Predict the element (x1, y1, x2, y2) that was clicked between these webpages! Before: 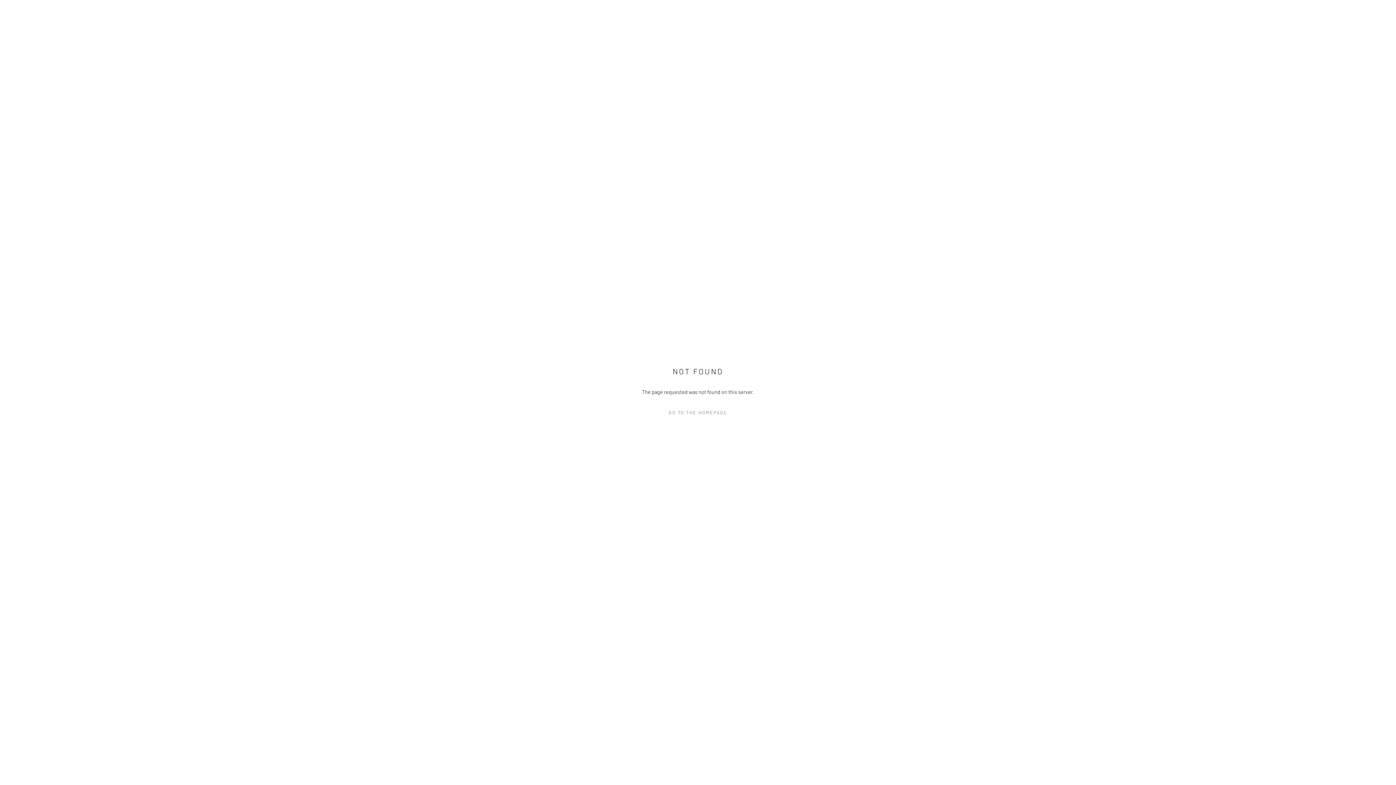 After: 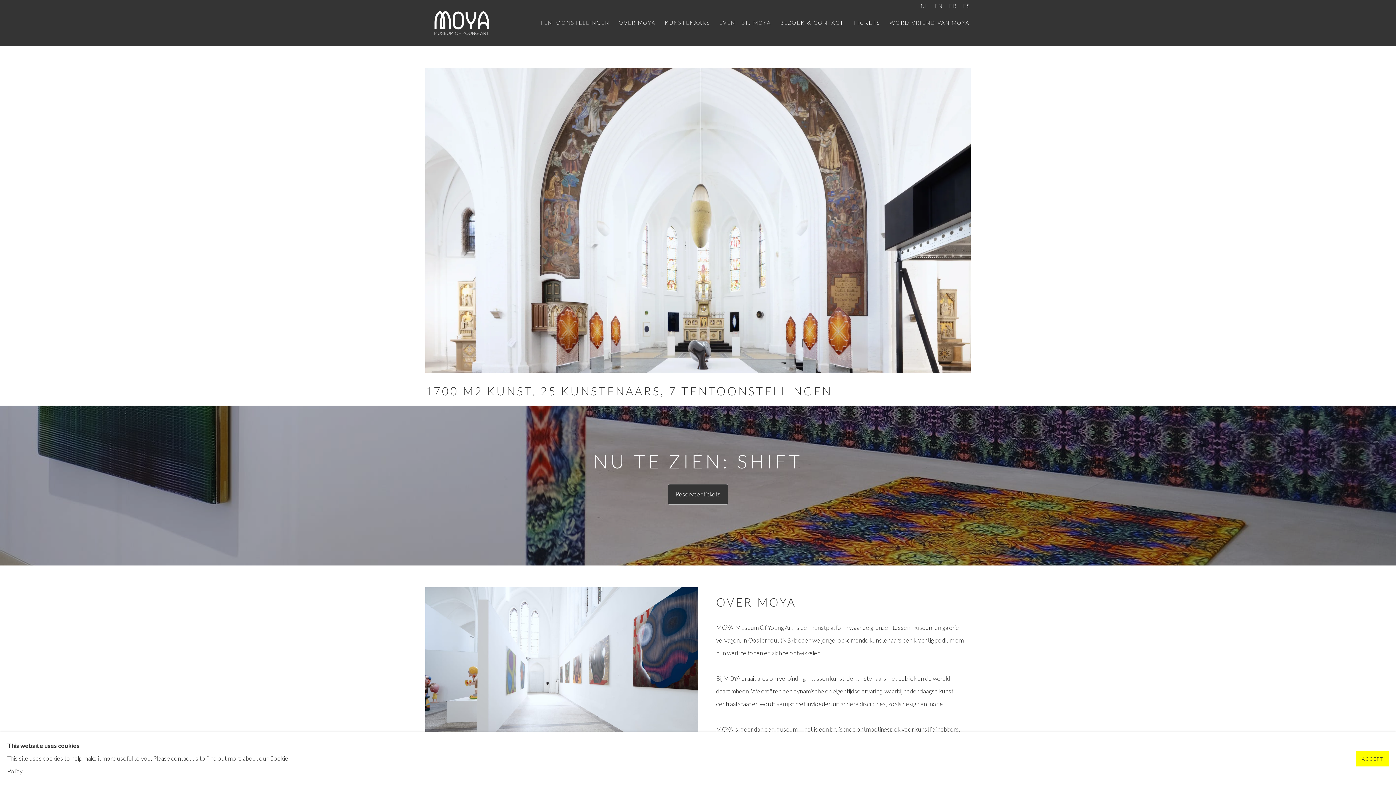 Action: bbox: (632, 407, 763, 418) label: GO TO THE HOMEPAGE